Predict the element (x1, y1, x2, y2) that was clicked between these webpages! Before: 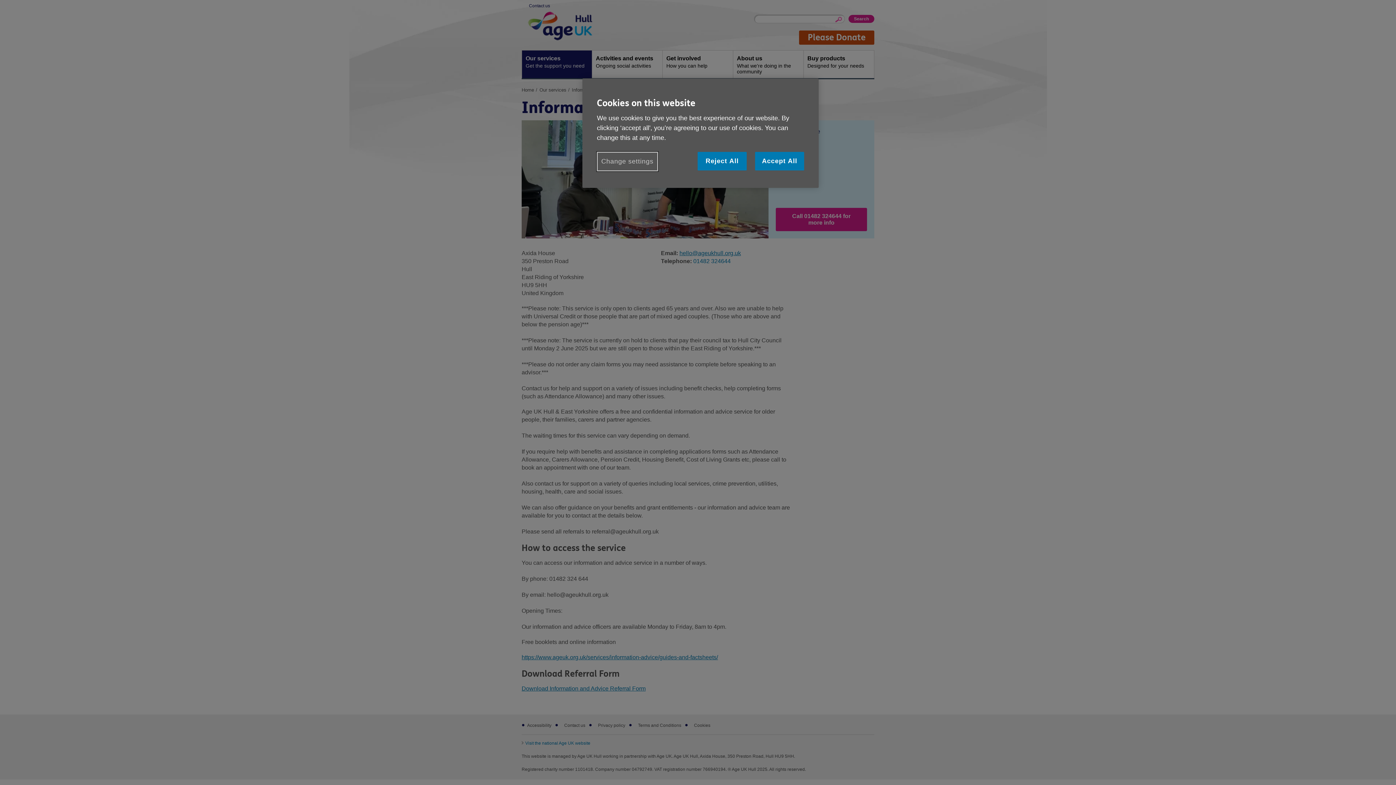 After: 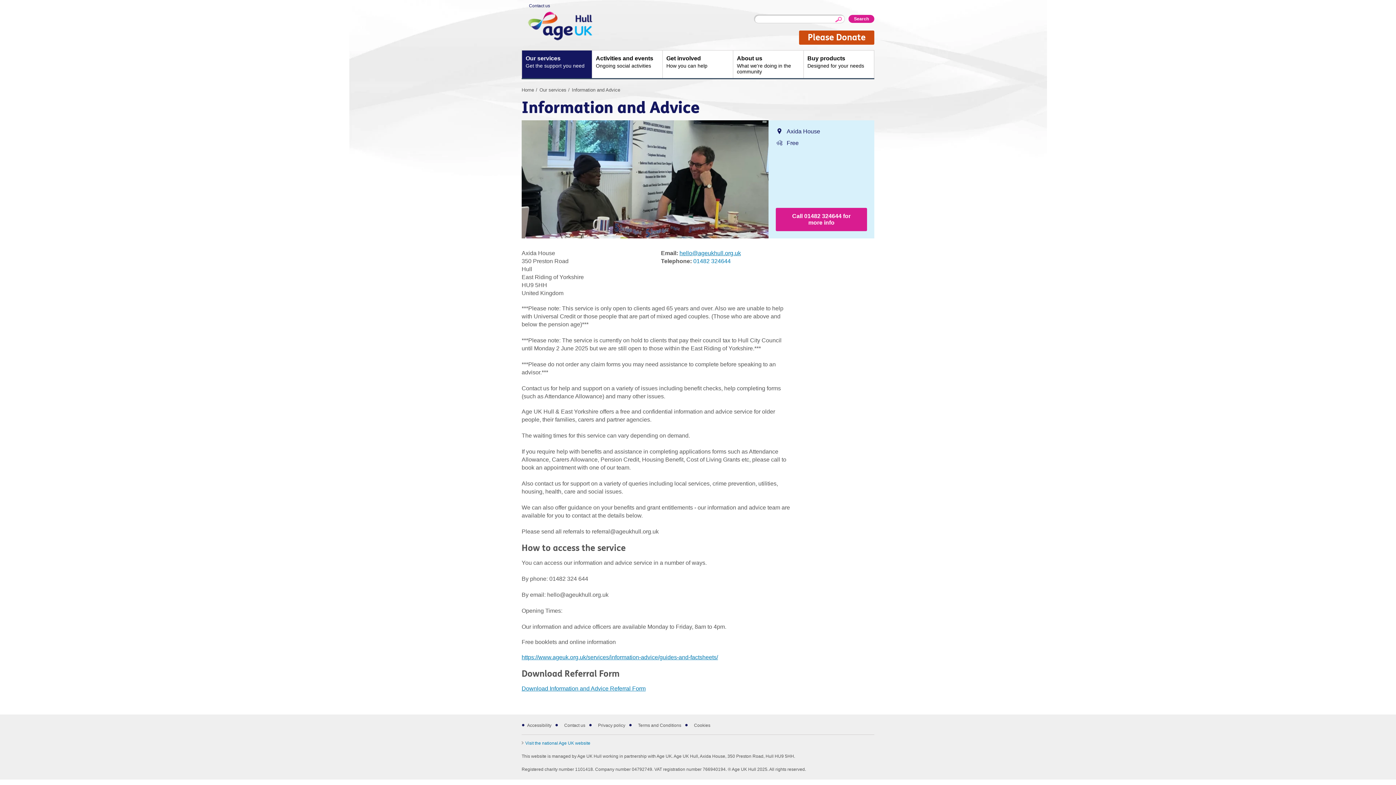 Action: bbox: (755, 152, 804, 170) label: Accept All